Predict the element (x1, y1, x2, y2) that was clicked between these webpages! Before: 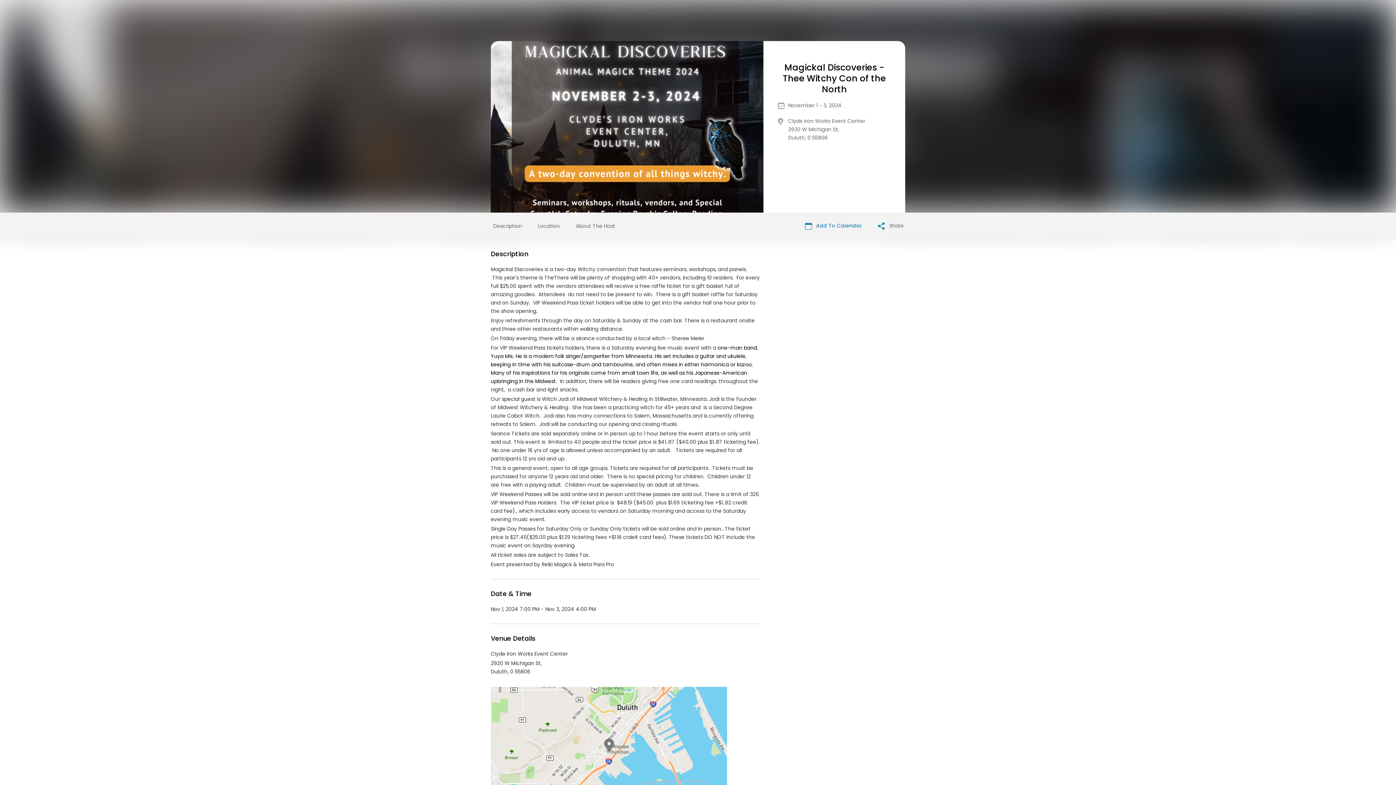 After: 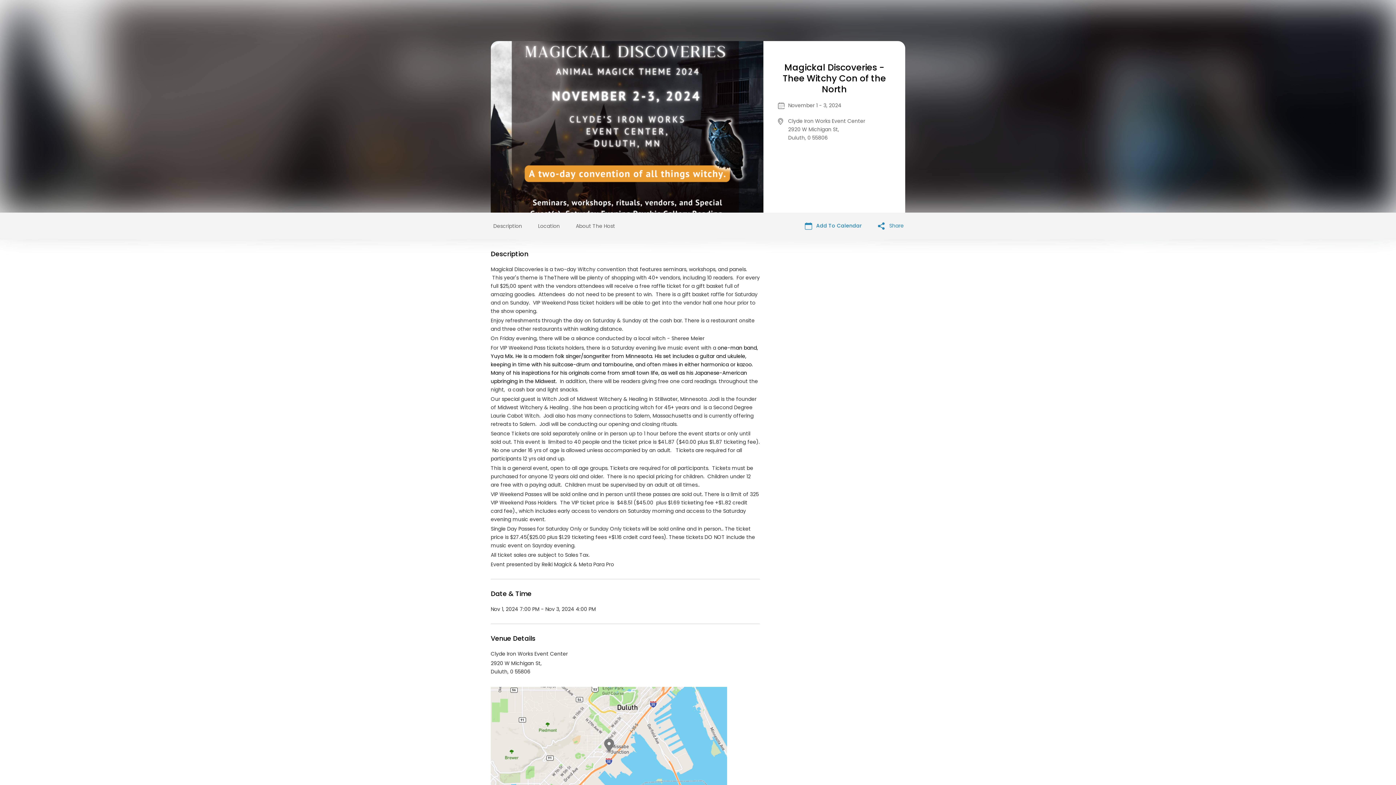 Action: bbox: (878, 221, 904, 230) label:  Share